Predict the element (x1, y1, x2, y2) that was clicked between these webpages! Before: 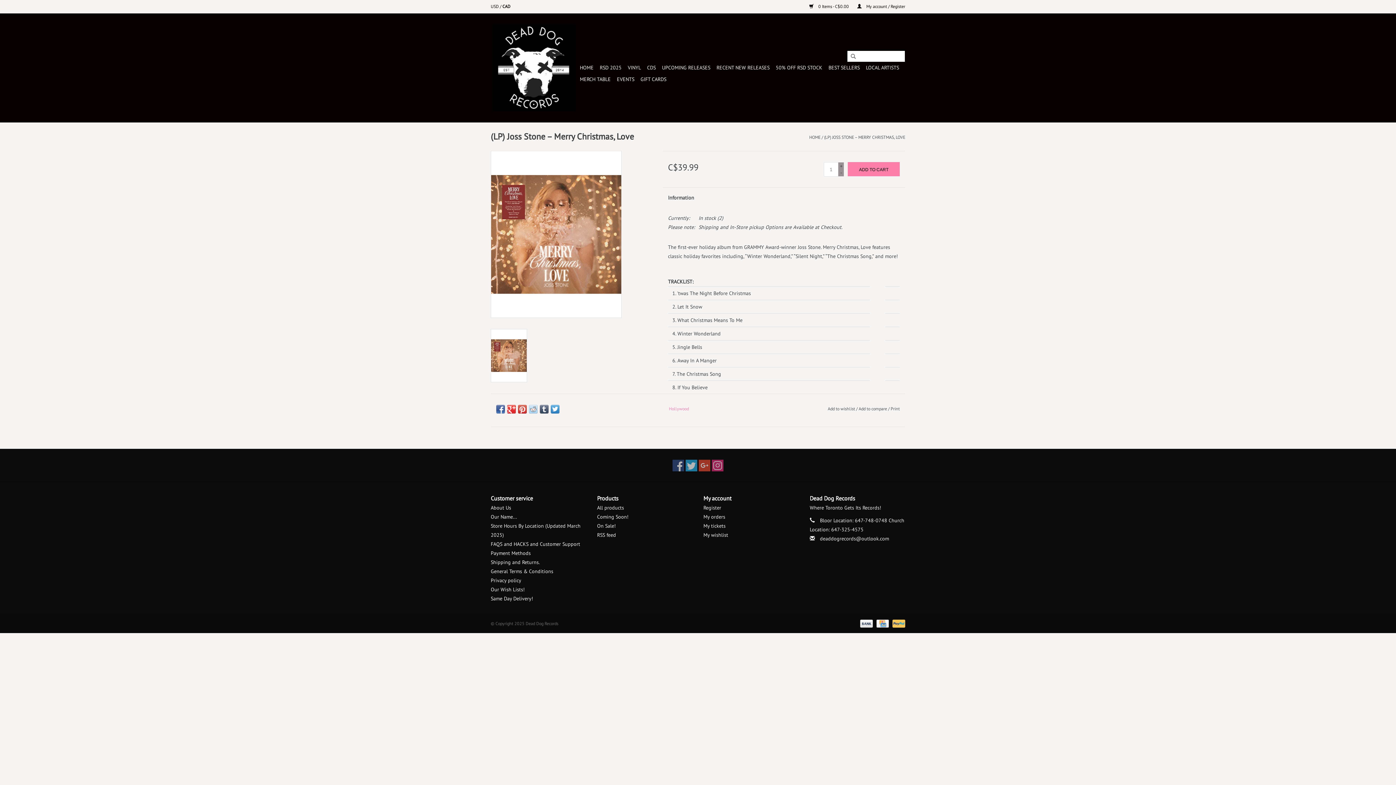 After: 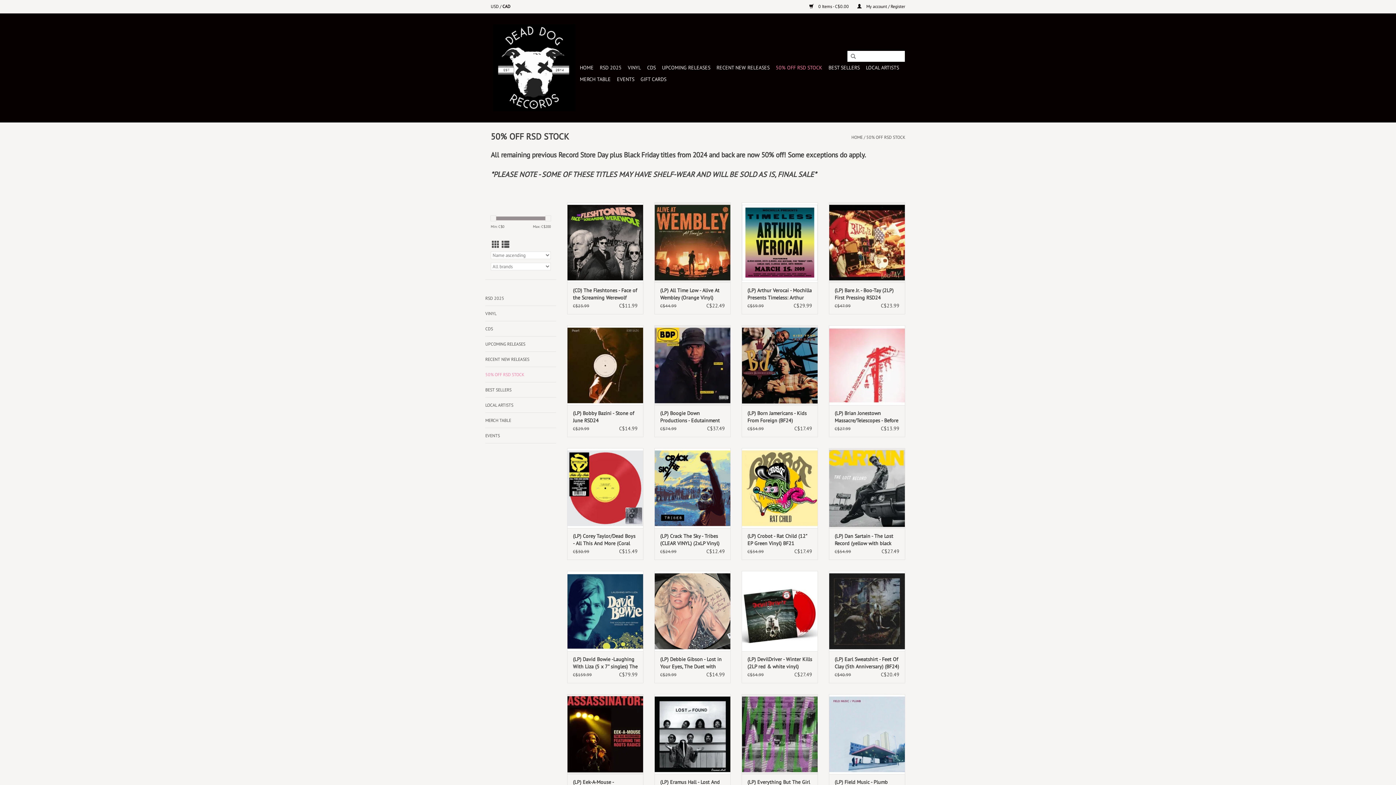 Action: label: 50% OFF RSD STOCK bbox: (773, 61, 824, 73)